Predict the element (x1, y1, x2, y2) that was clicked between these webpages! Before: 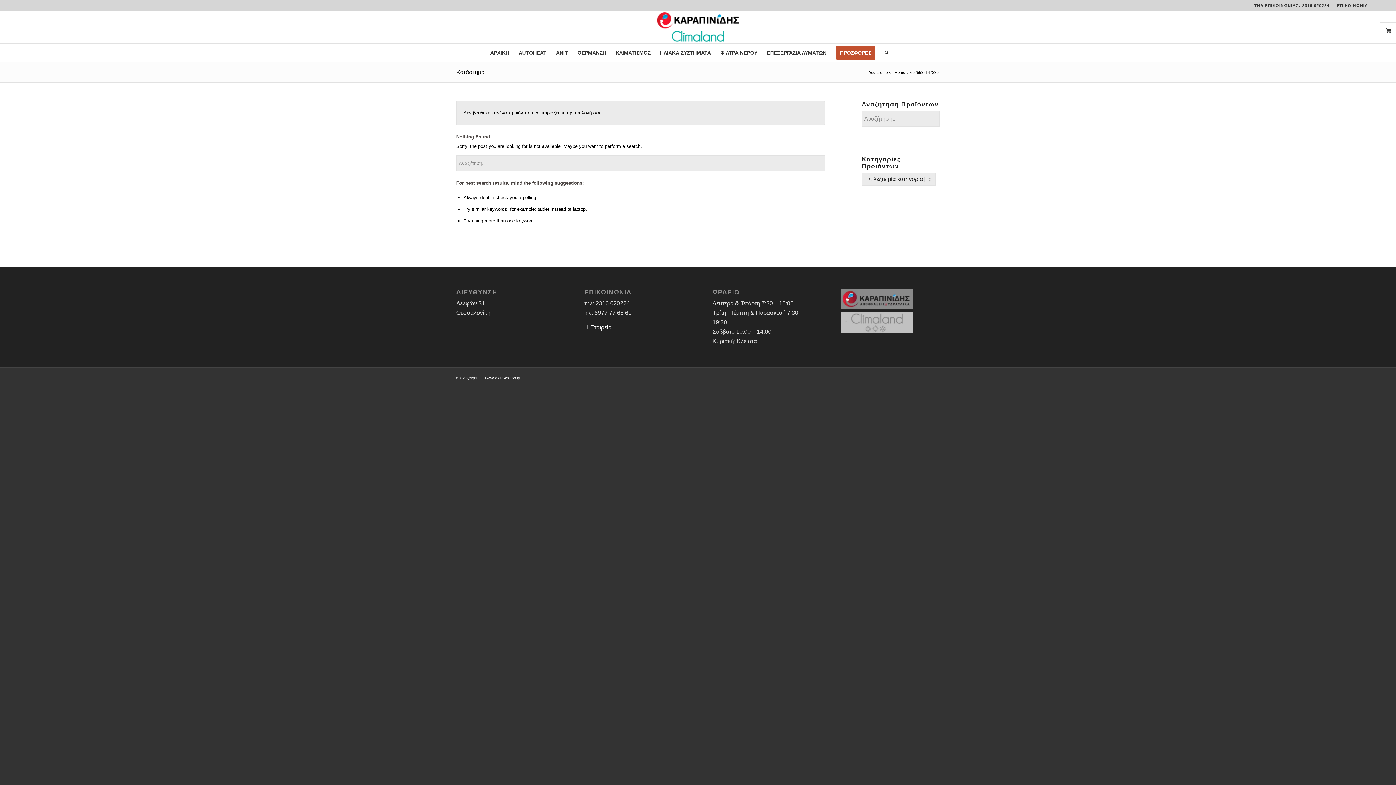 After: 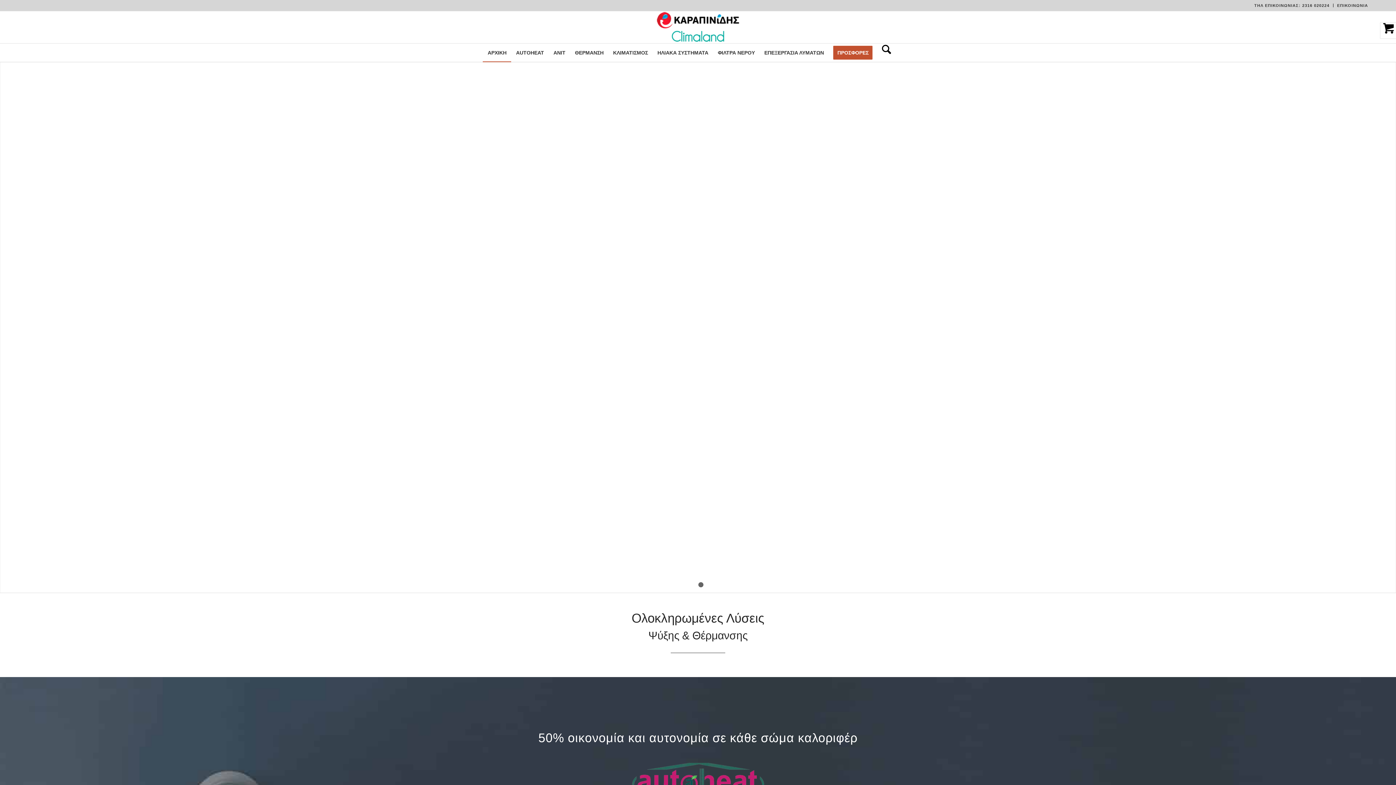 Action: bbox: (485, 43, 514, 61) label: ΑΡΧΙΚΗ